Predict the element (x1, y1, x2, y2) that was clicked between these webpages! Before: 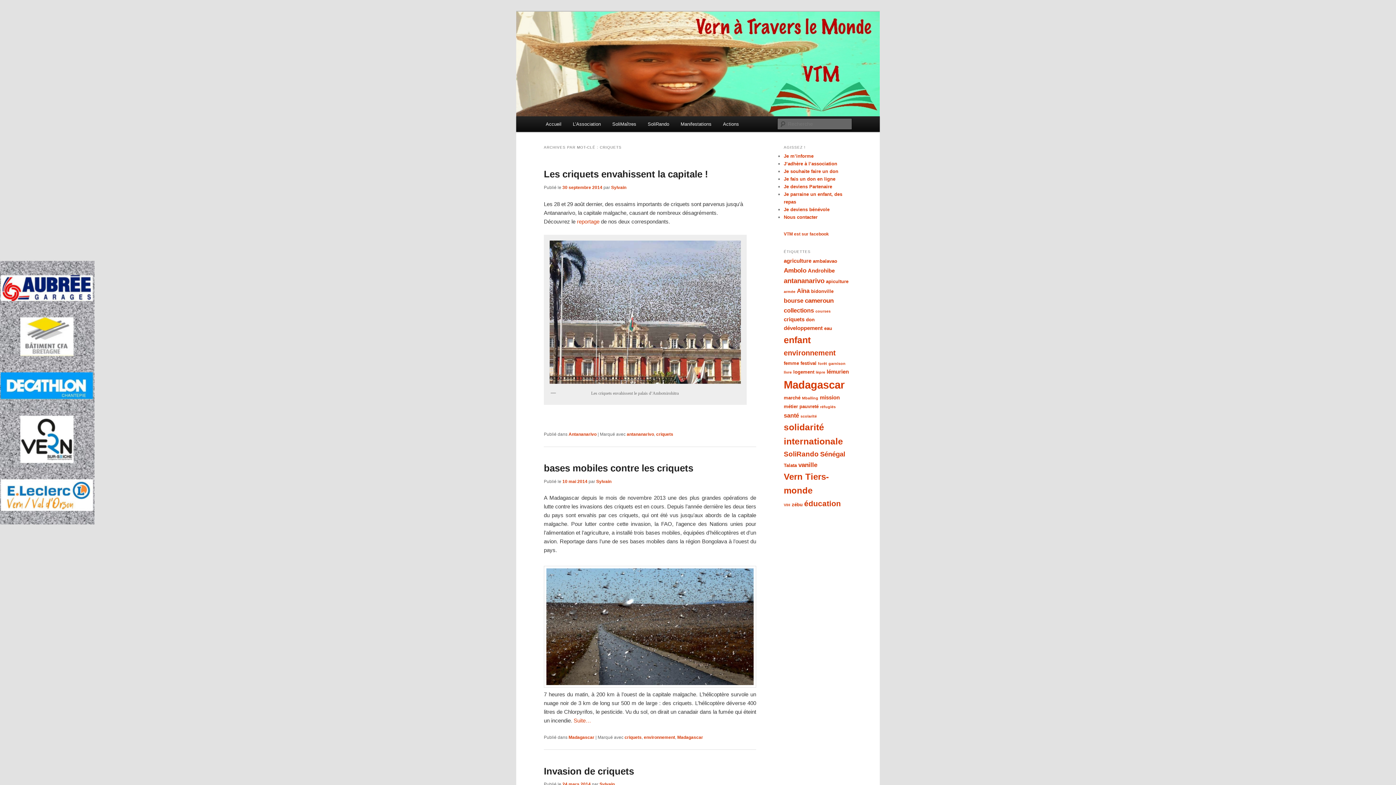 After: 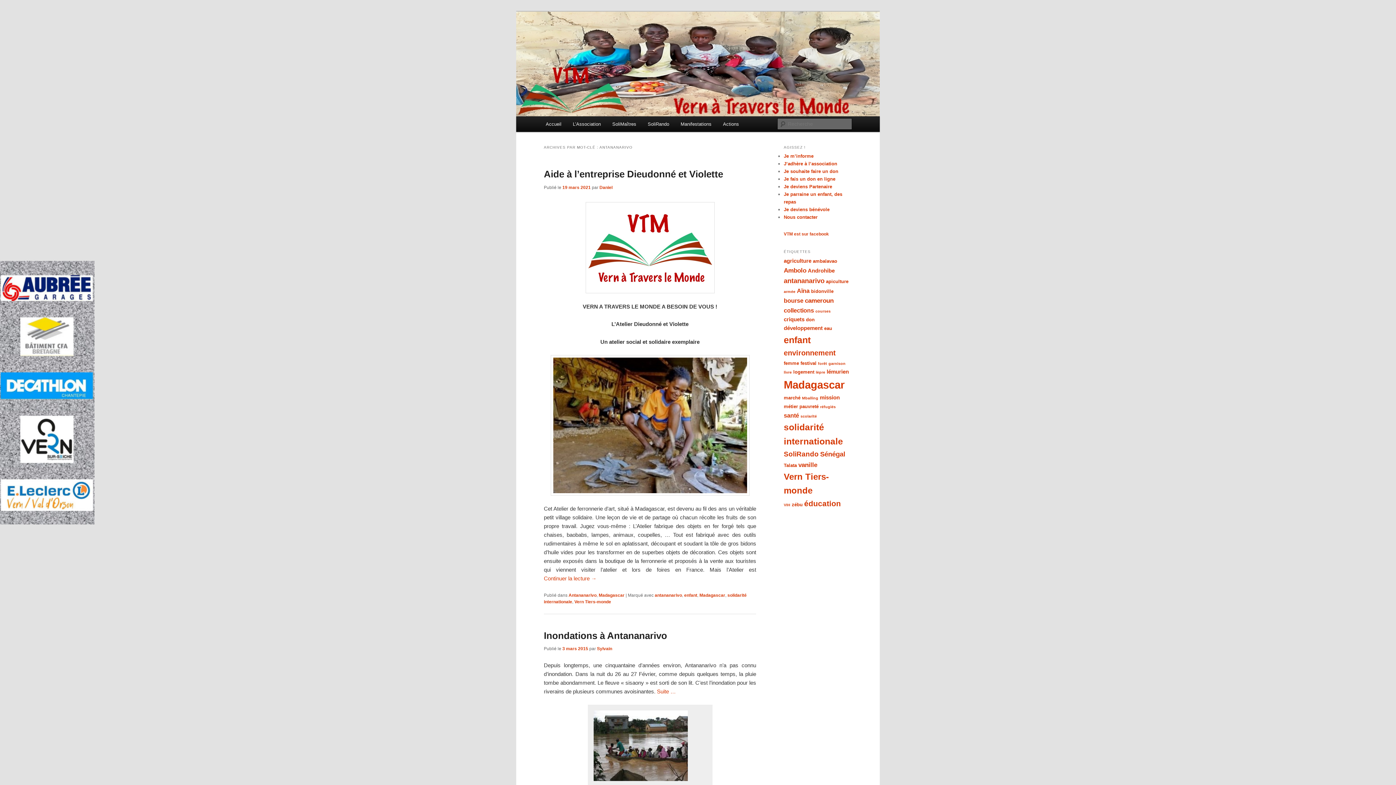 Action: bbox: (784, 277, 824, 284) label: antananarivo (6 éléments)